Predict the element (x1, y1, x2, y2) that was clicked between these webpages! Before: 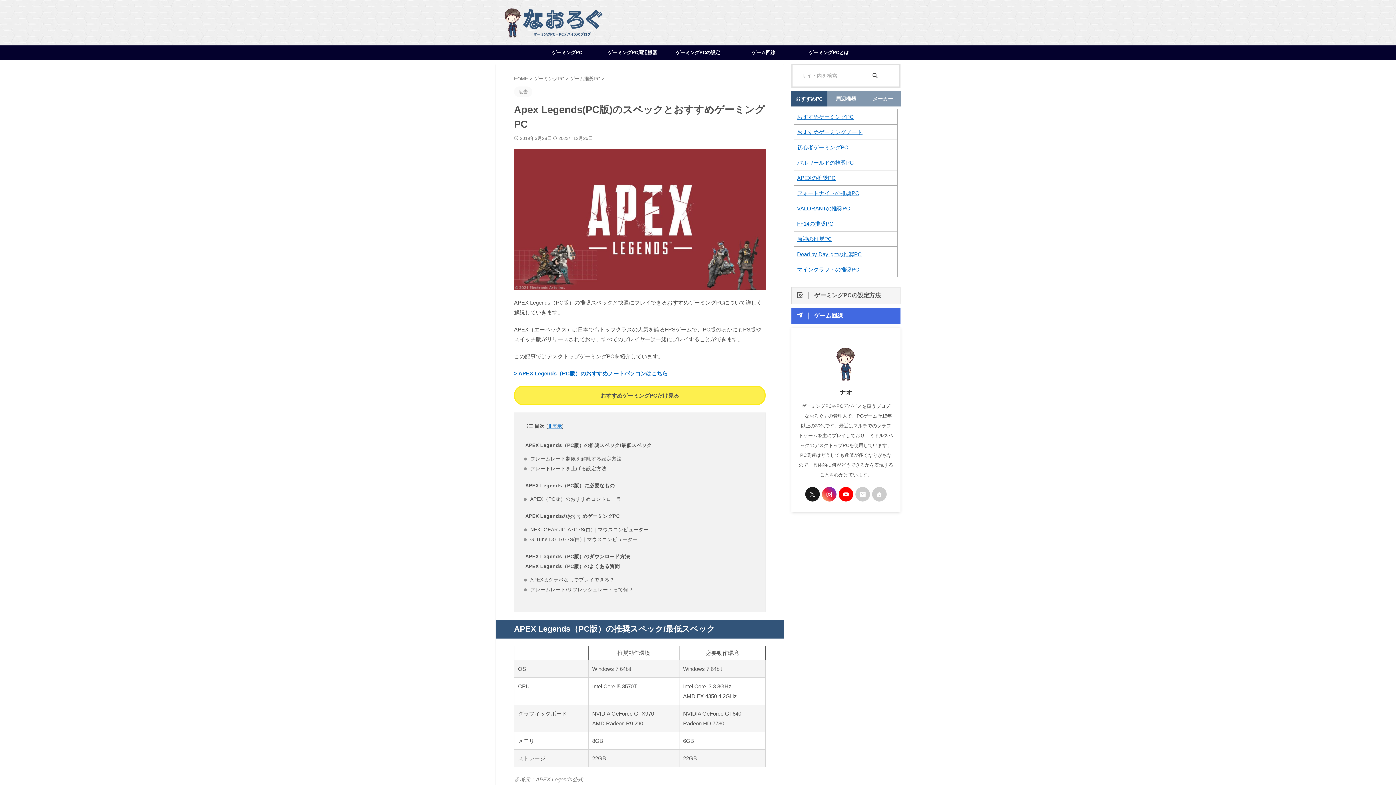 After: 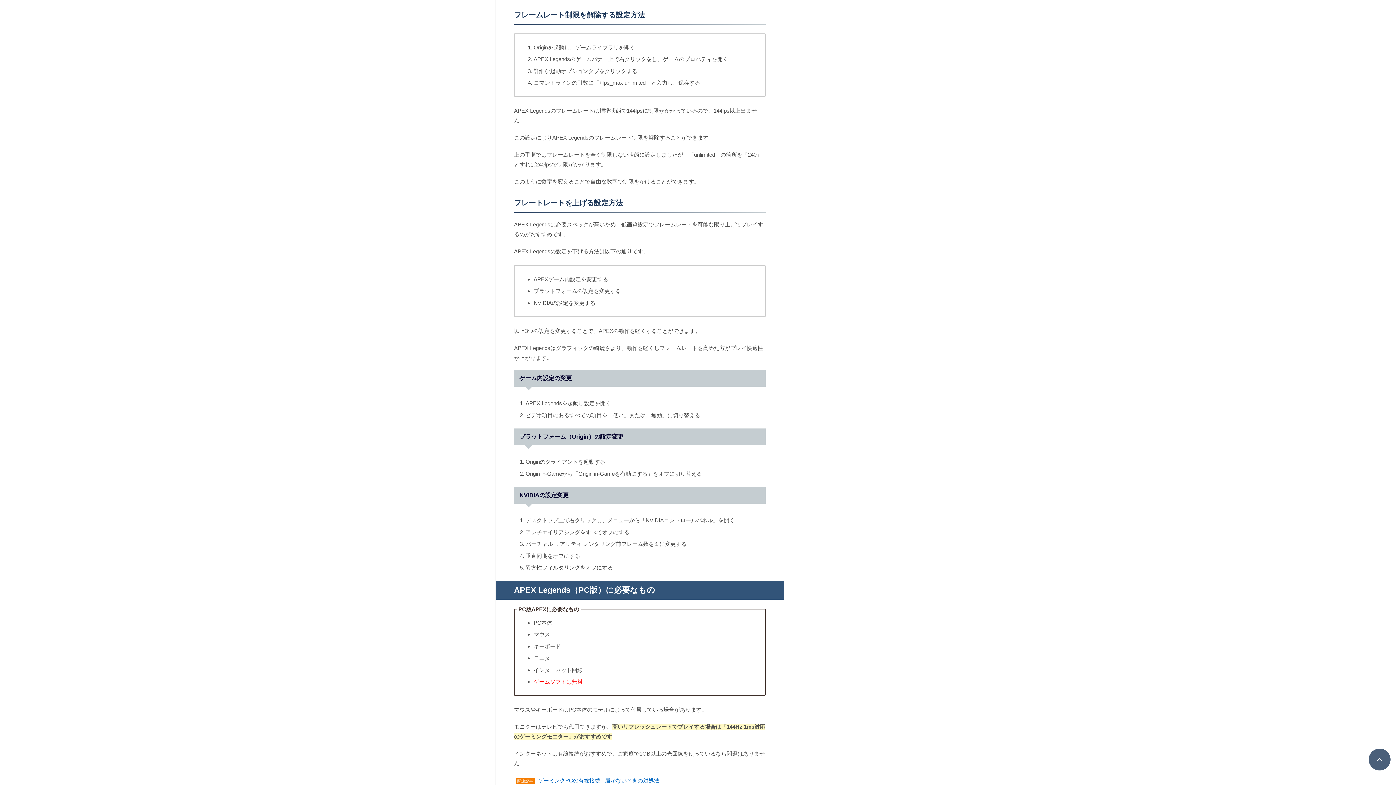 Action: bbox: (530, 455, 754, 463) label: フレームレート制限を解除する設定方法